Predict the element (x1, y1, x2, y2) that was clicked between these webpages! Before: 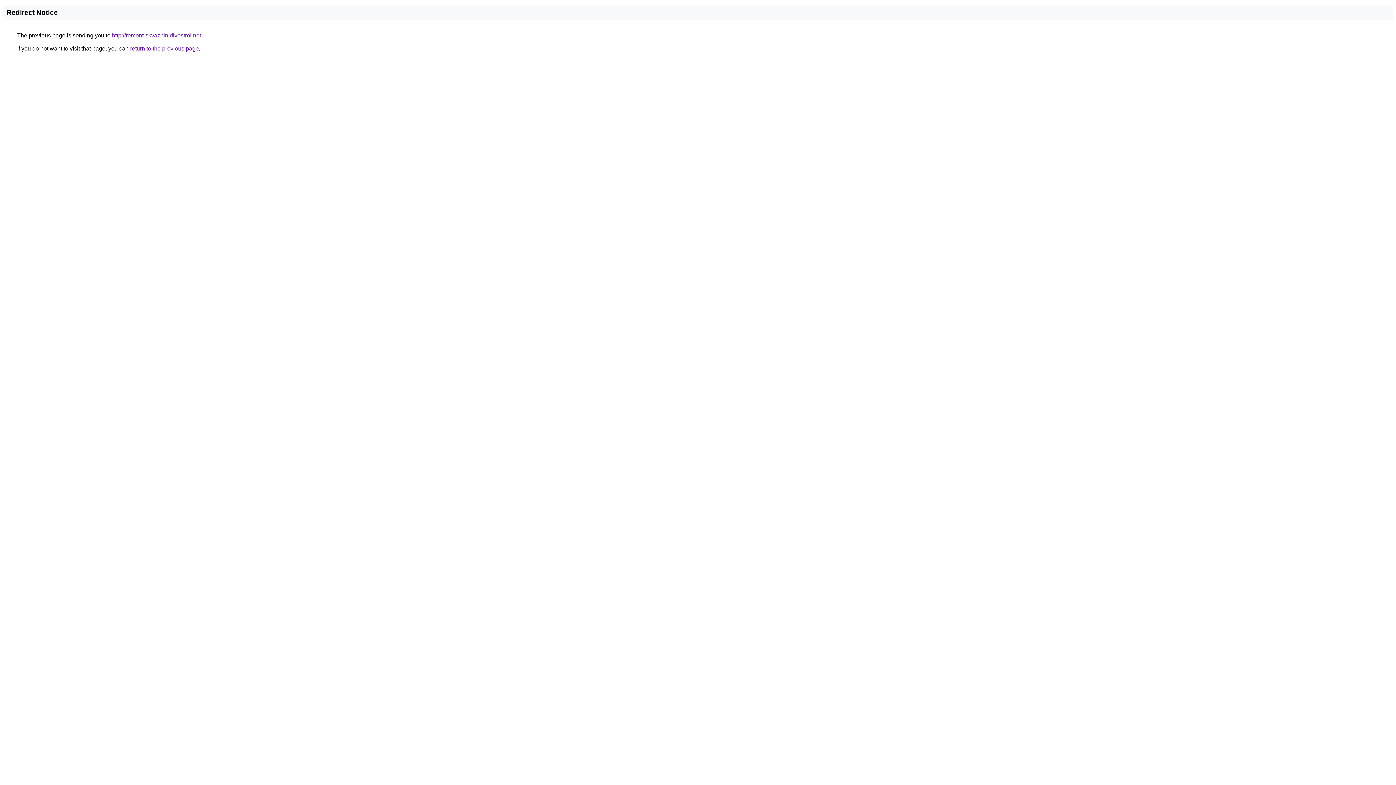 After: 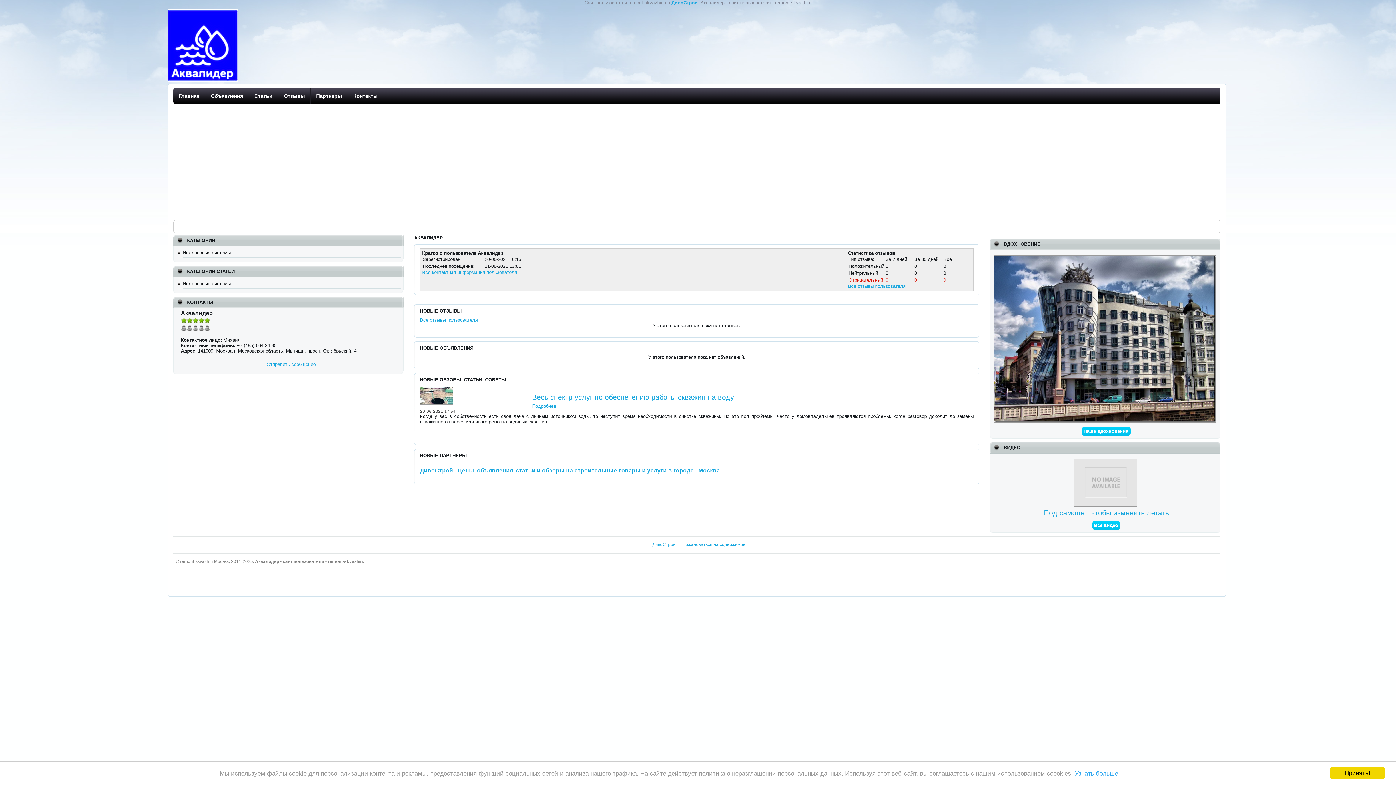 Action: label: http://remont-skvazhin.divostroi.net bbox: (112, 32, 201, 38)